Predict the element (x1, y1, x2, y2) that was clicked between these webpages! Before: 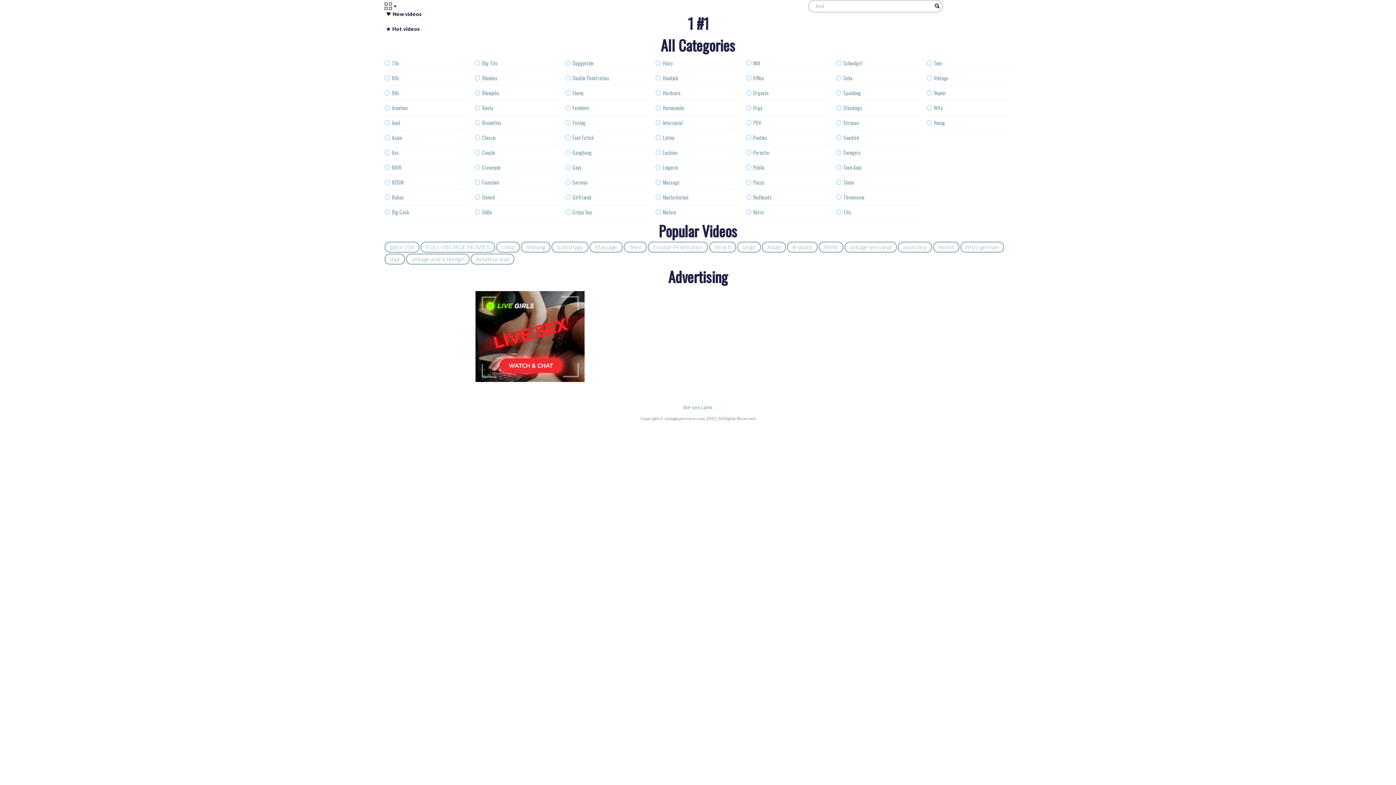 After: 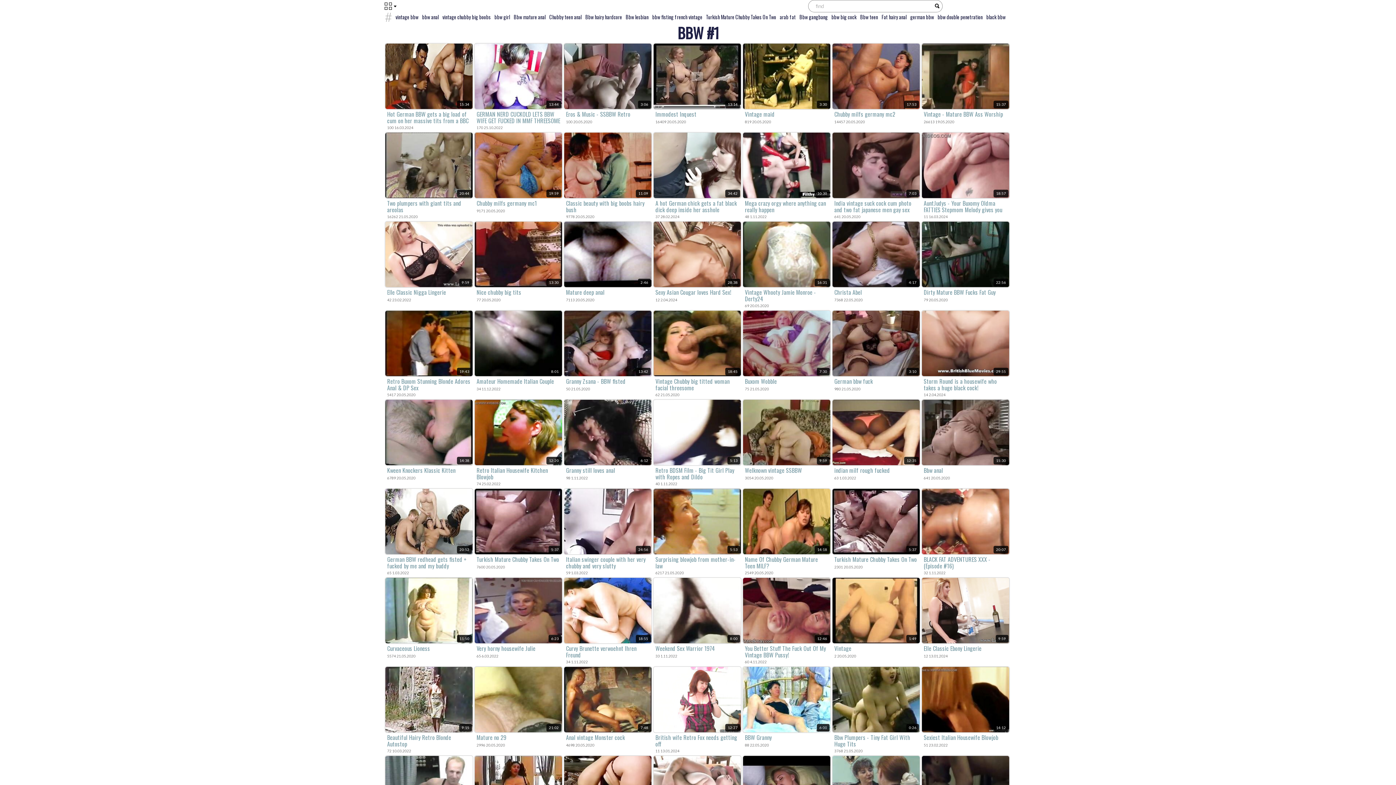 Action: label: BBW bbox: (384, 160, 469, 175)